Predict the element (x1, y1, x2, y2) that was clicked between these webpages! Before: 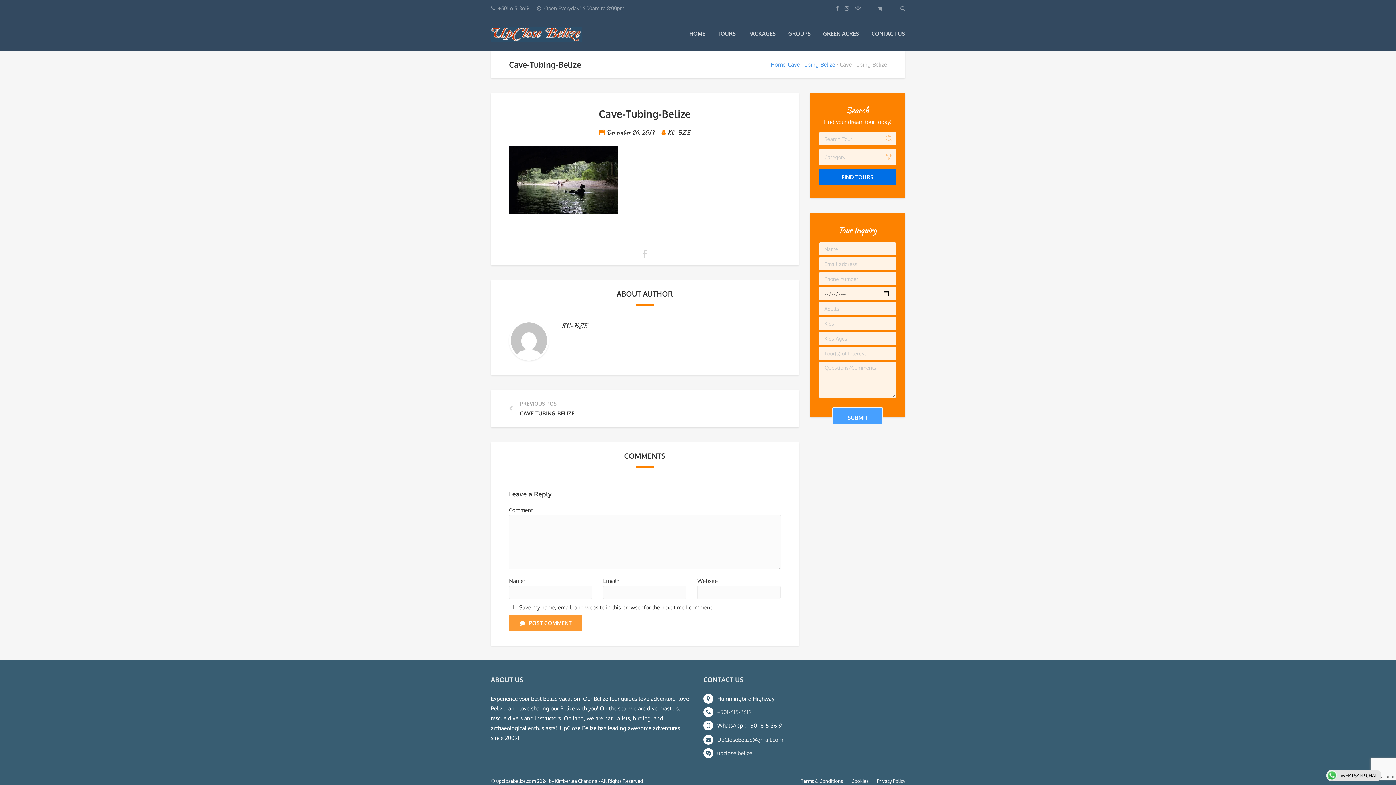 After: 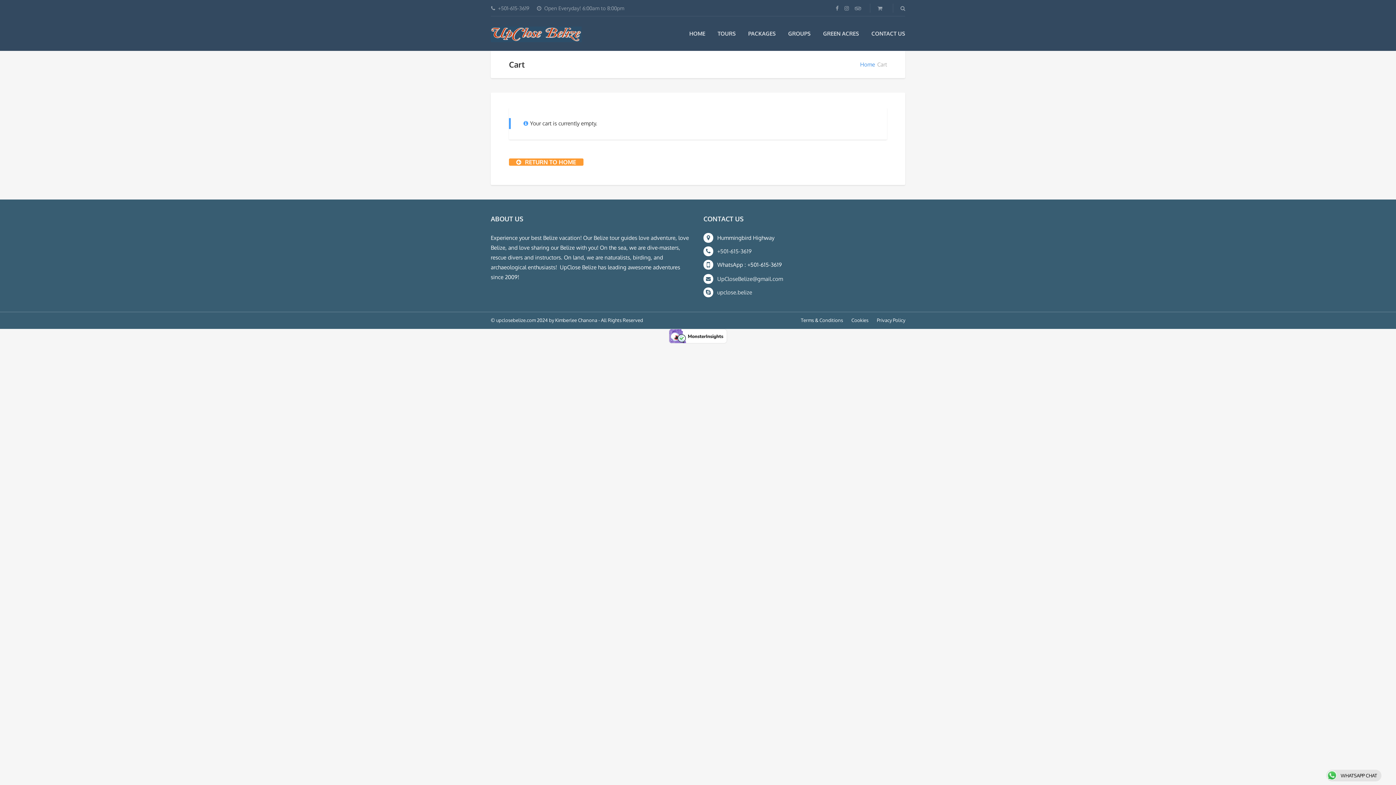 Action: bbox: (877, 5, 884, 11)